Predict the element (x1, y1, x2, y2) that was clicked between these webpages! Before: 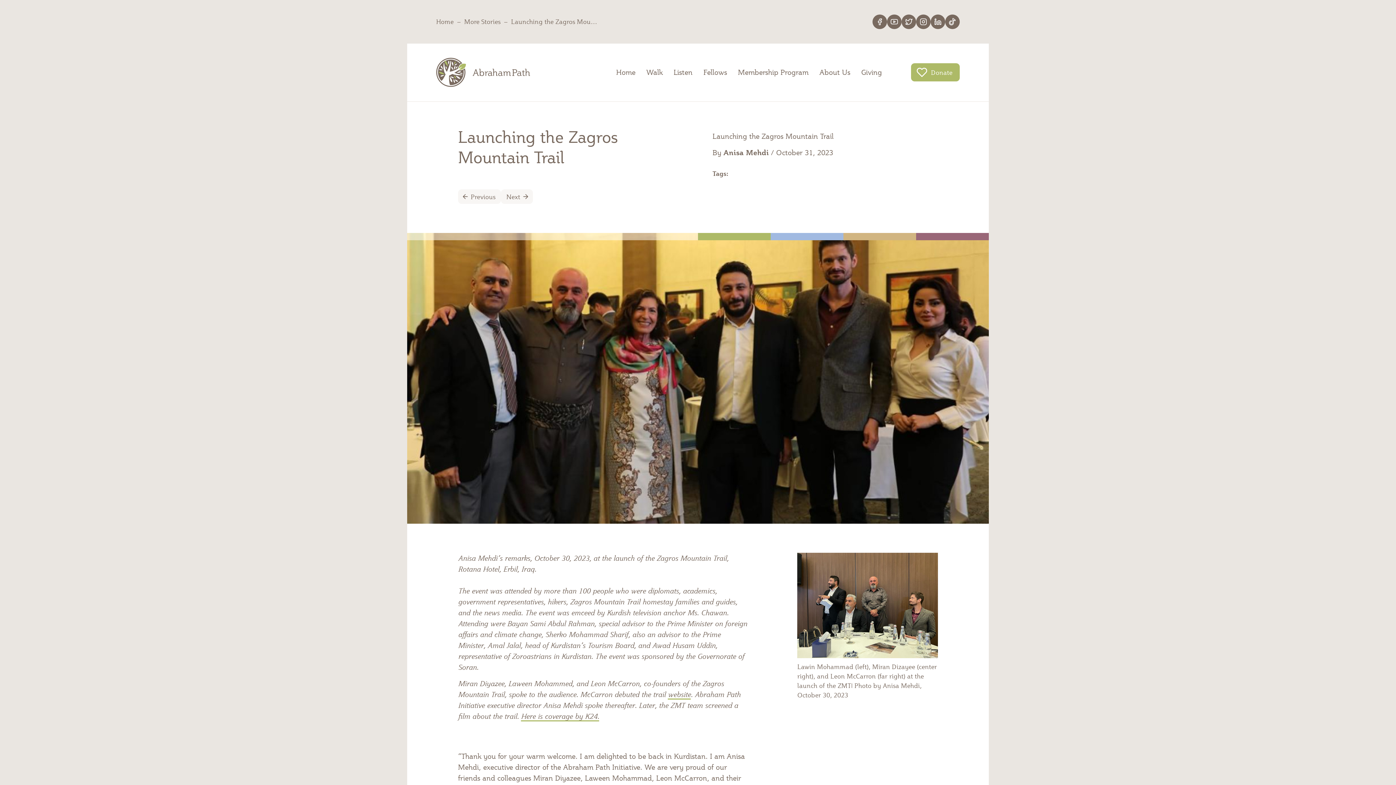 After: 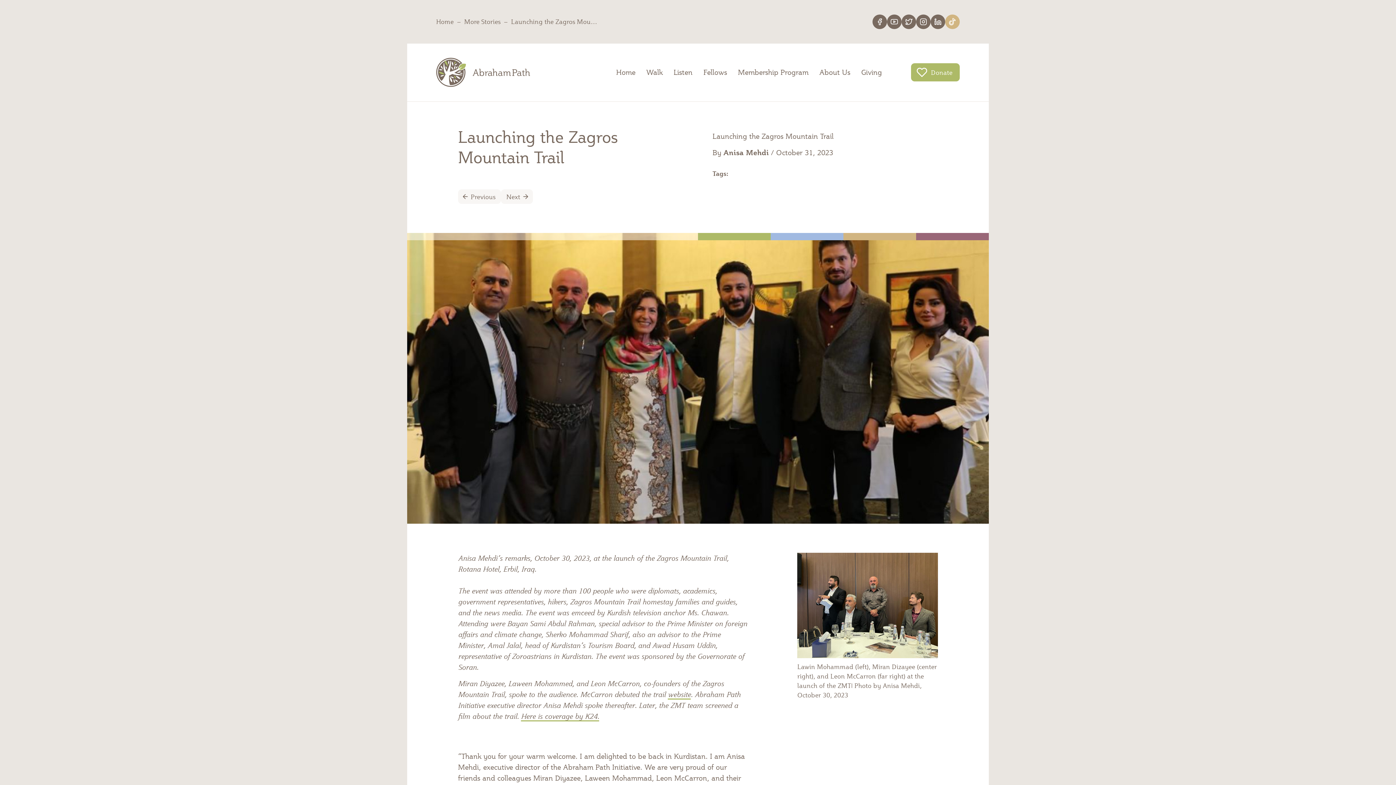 Action: bbox: (945, 14, 960, 29)